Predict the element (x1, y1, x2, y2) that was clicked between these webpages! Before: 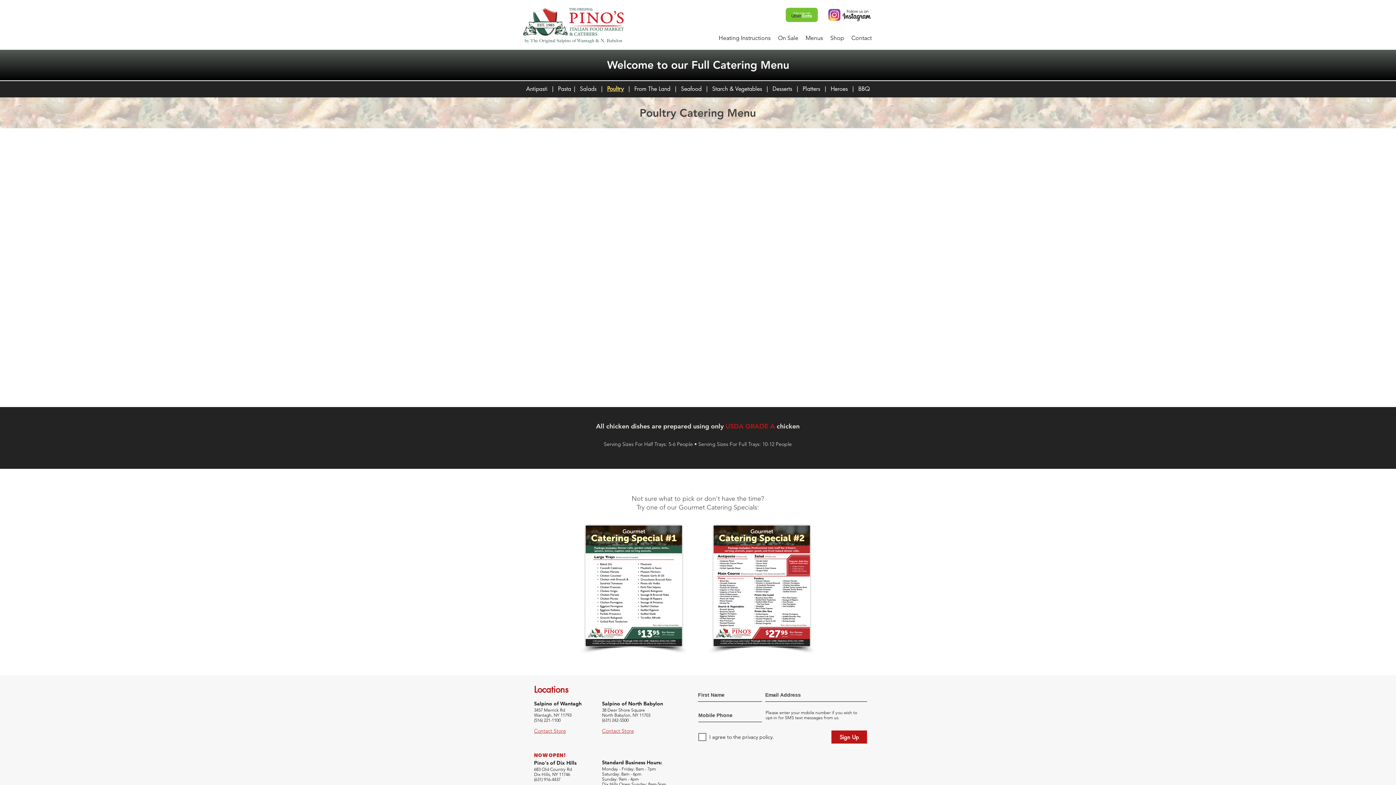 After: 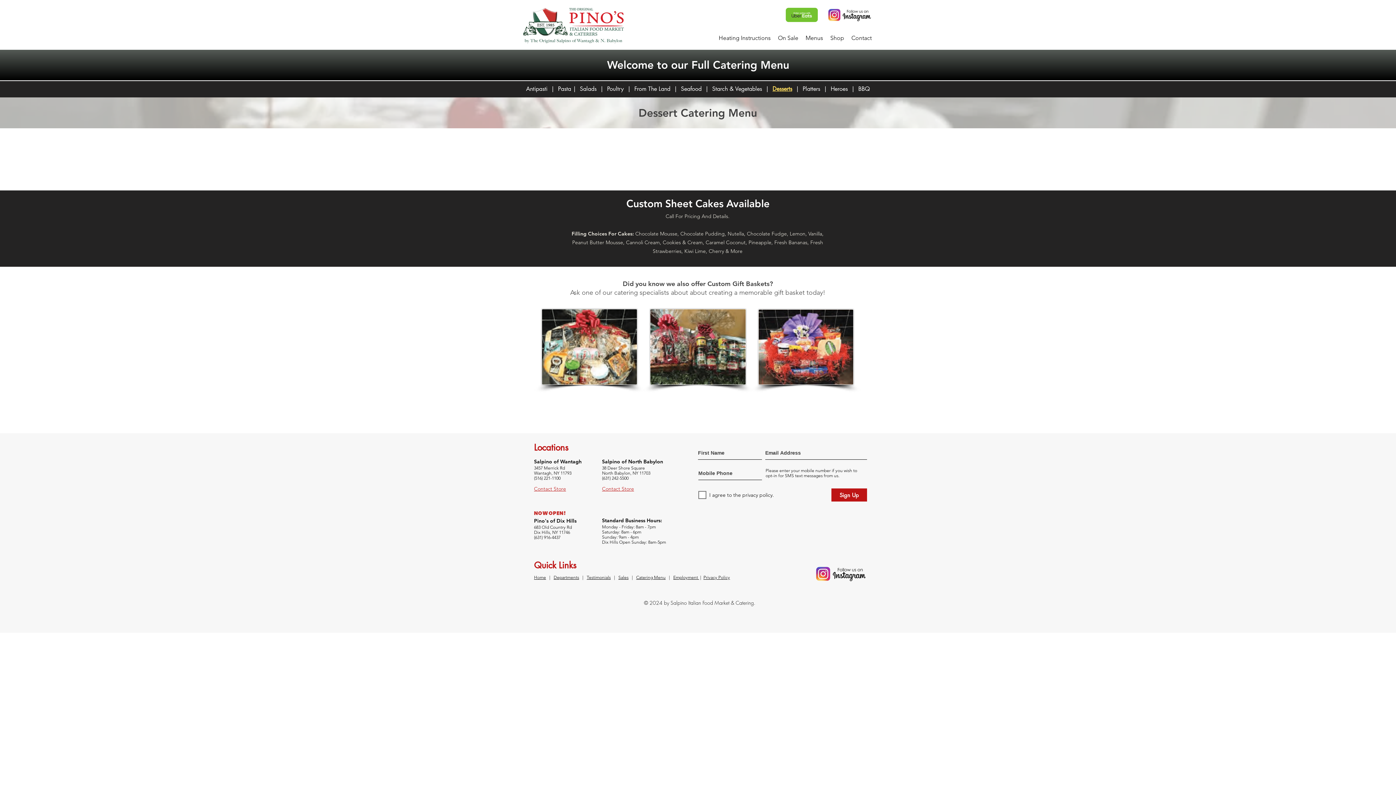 Action: label: Desserts bbox: (772, 85, 792, 92)